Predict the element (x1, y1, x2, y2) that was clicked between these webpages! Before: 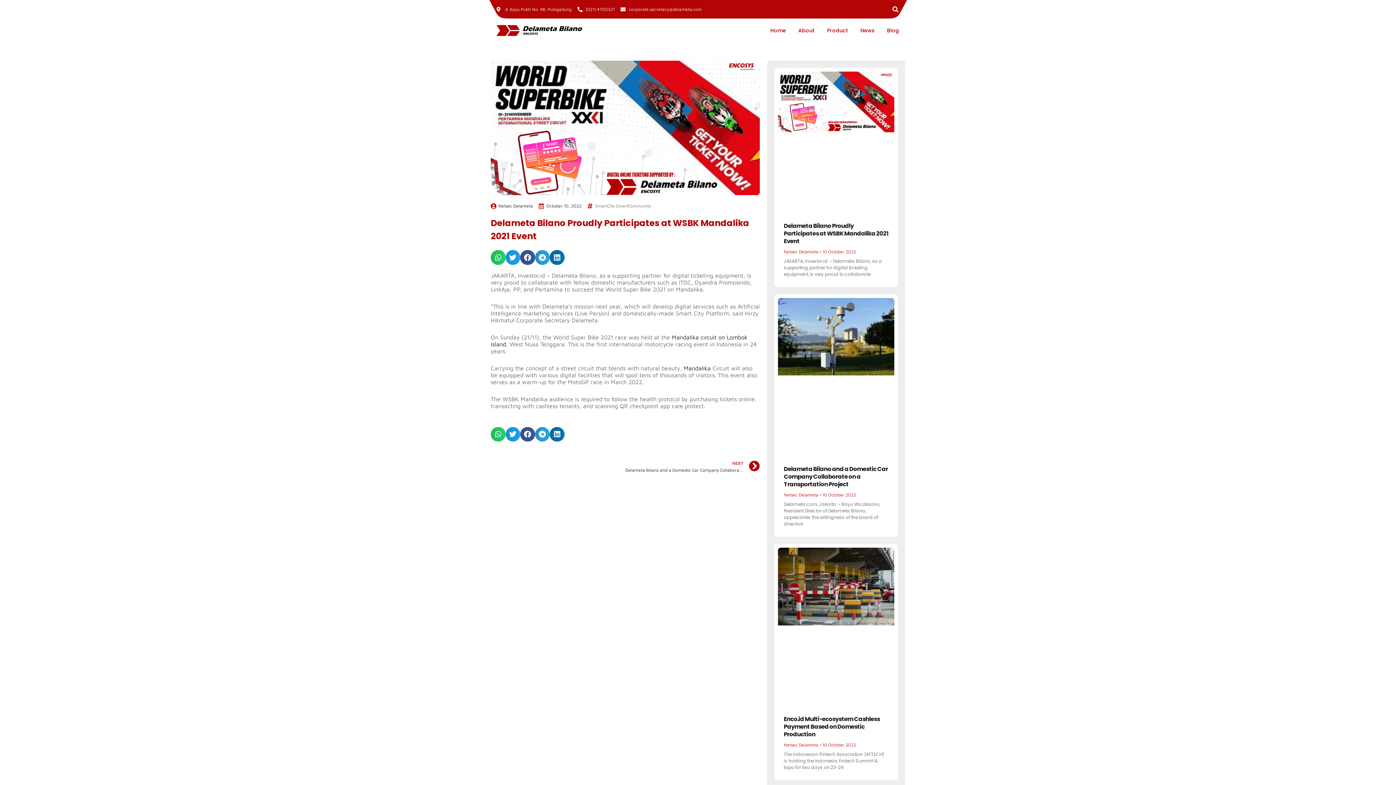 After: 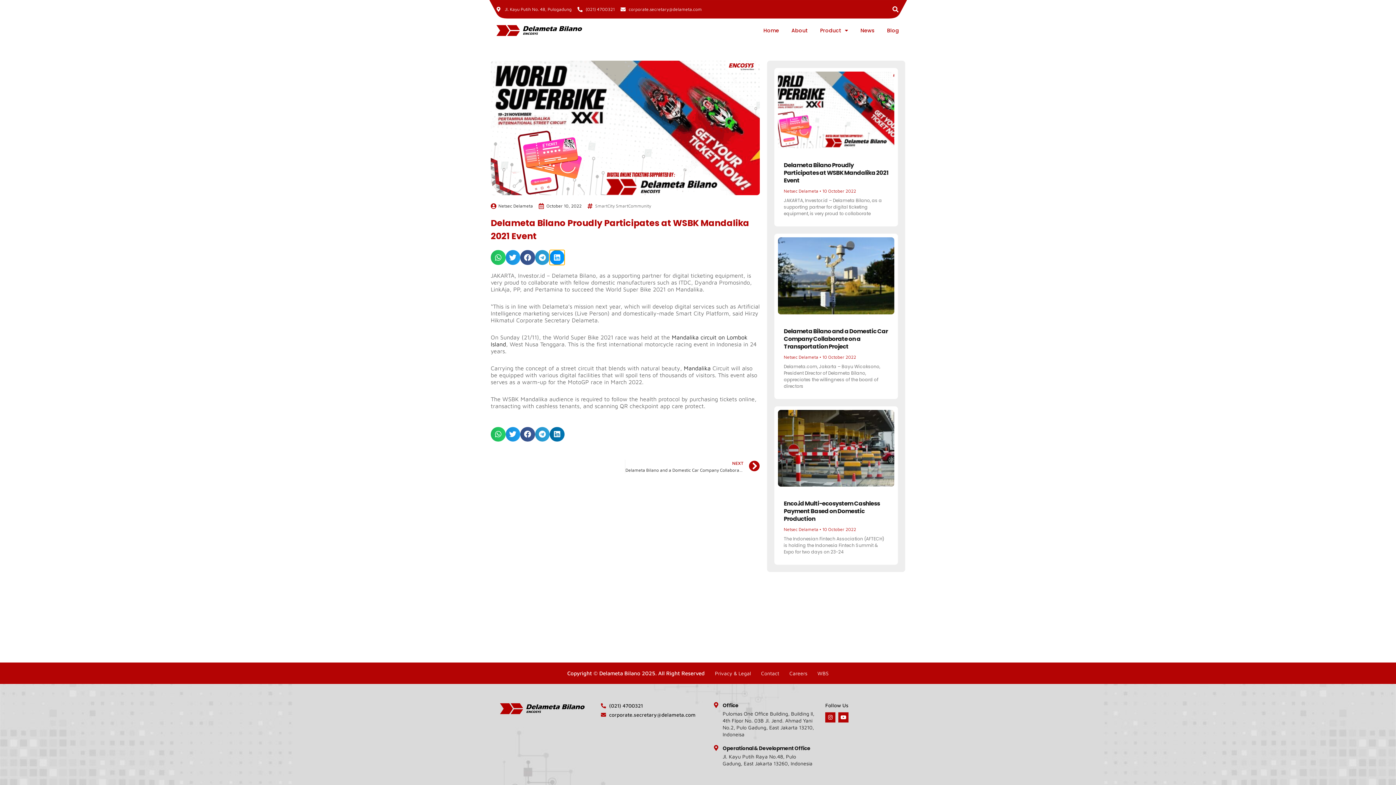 Action: label: Share on linkedin bbox: (549, 250, 564, 264)